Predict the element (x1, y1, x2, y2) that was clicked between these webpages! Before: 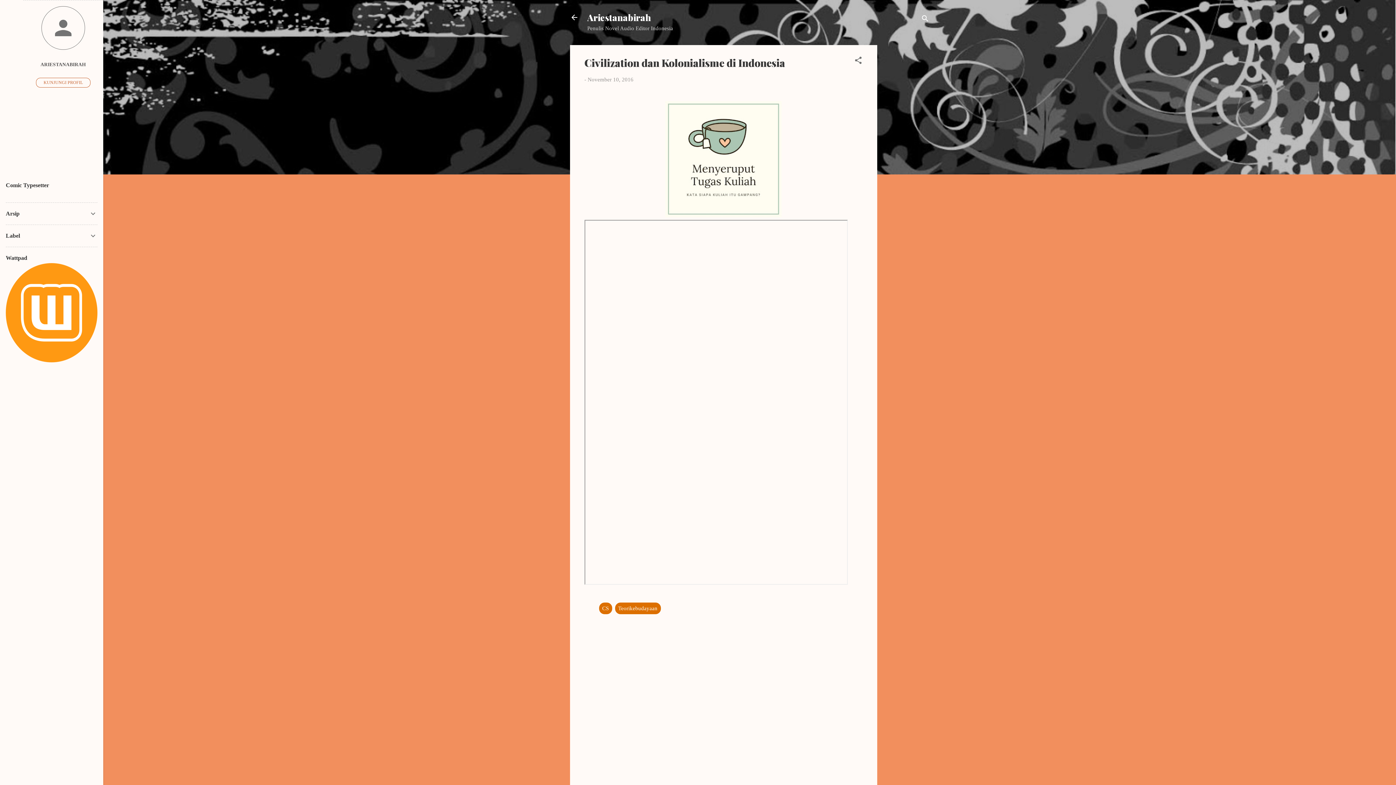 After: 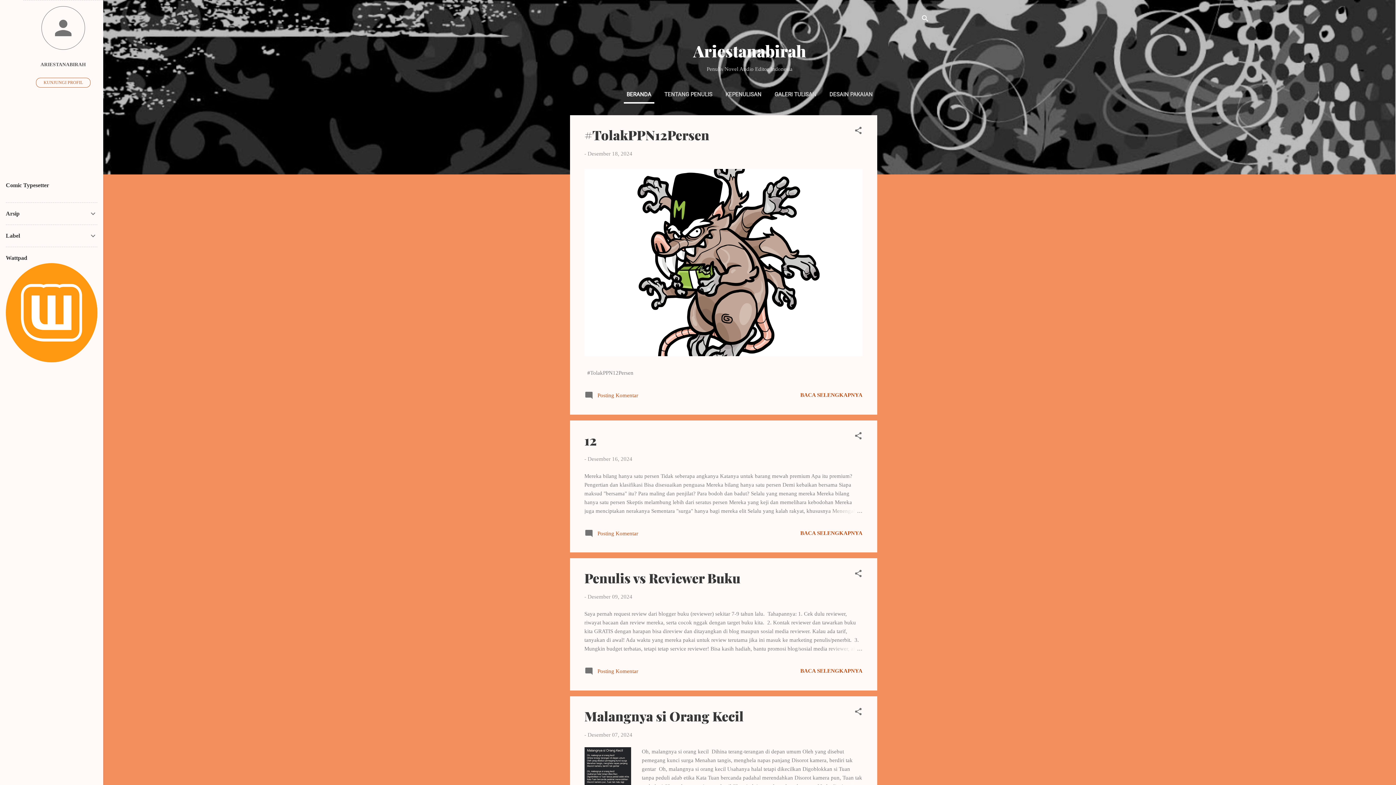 Action: bbox: (587, 11, 651, 23) label: Ariestanabirah